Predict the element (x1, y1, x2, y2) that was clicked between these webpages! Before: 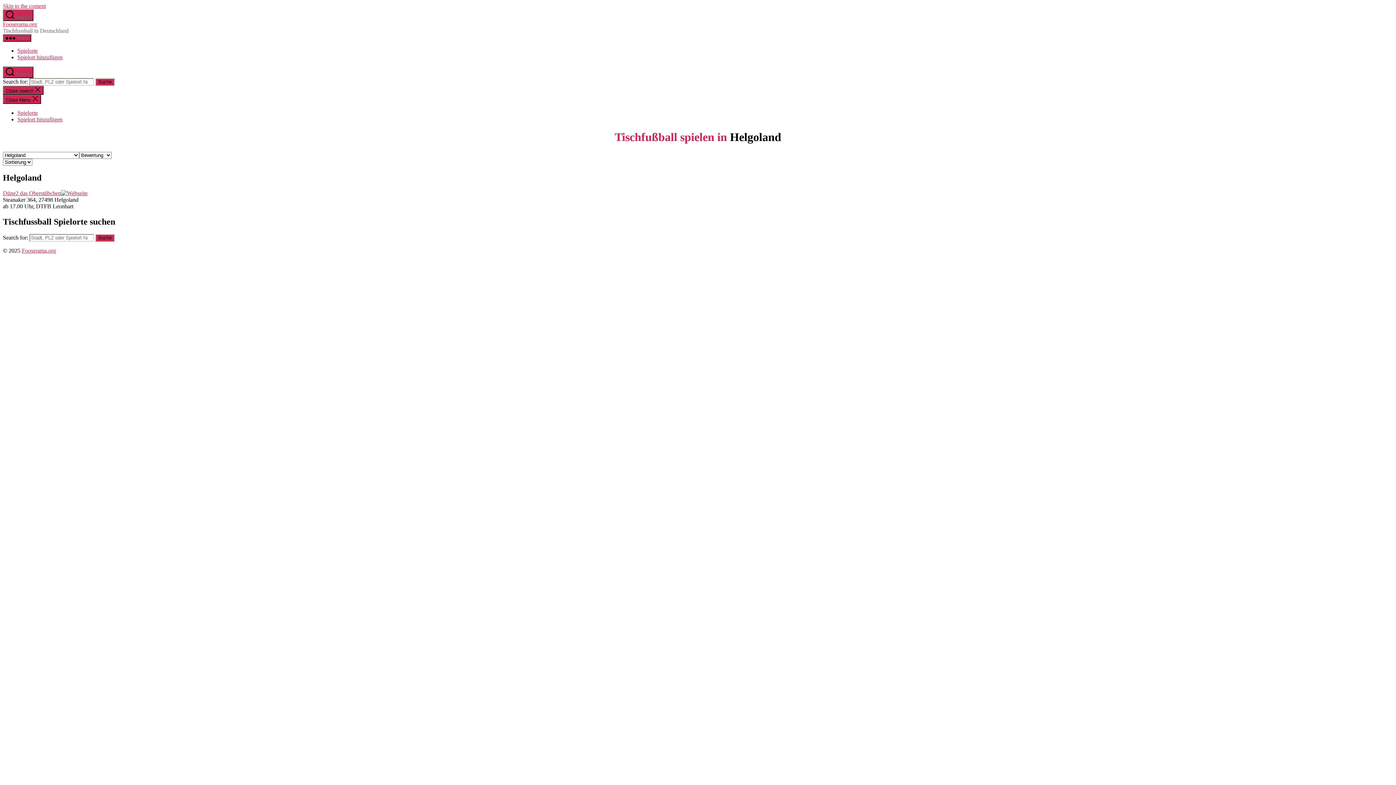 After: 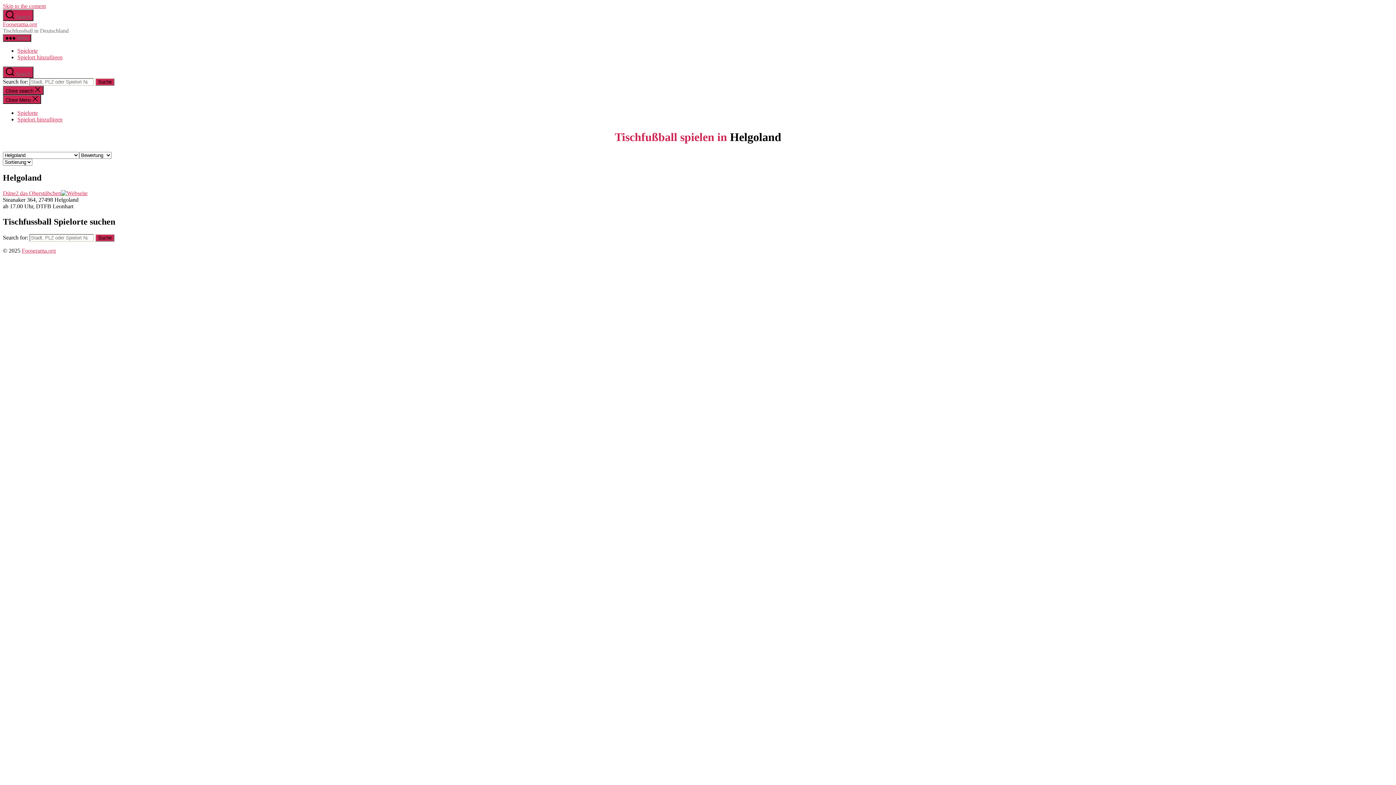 Action: bbox: (2, 2, 45, 9) label: Skip to the content